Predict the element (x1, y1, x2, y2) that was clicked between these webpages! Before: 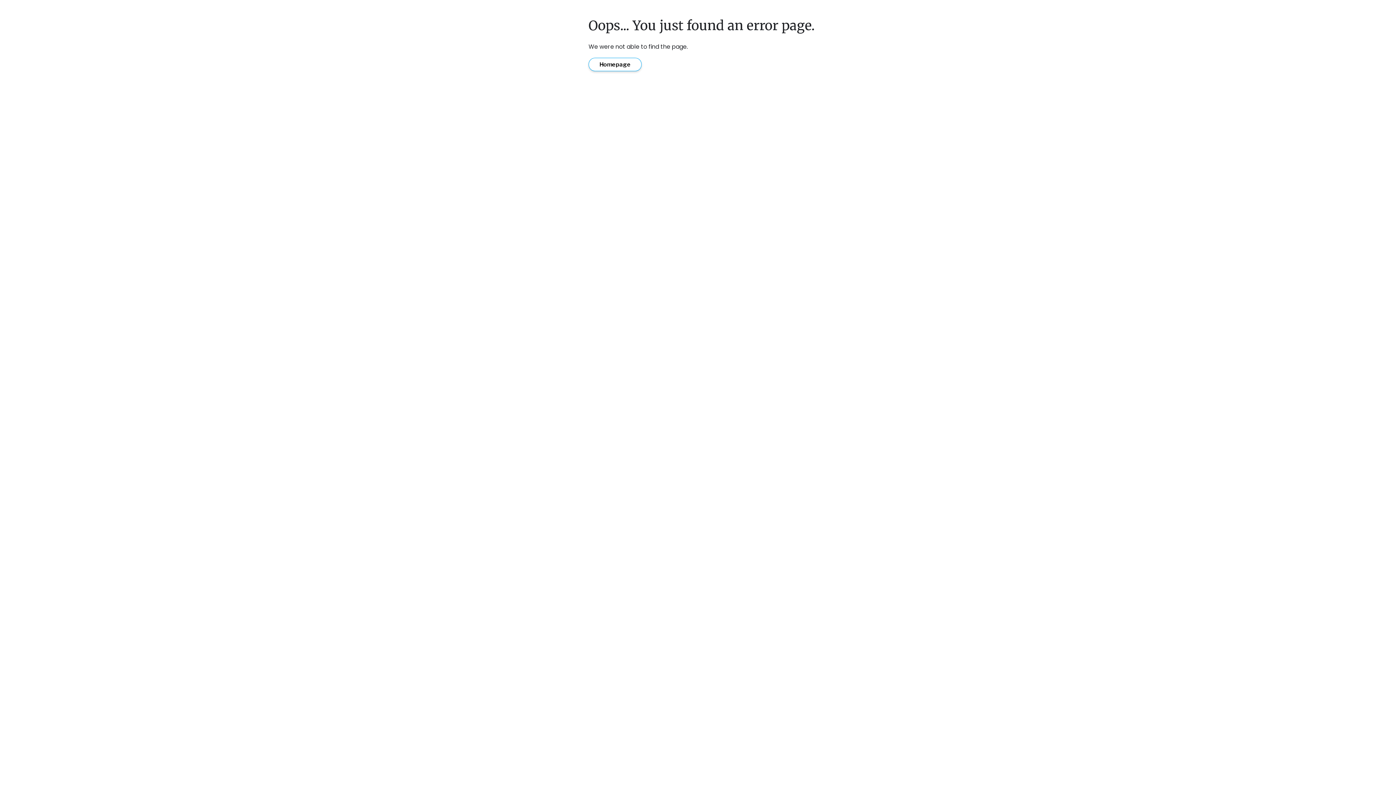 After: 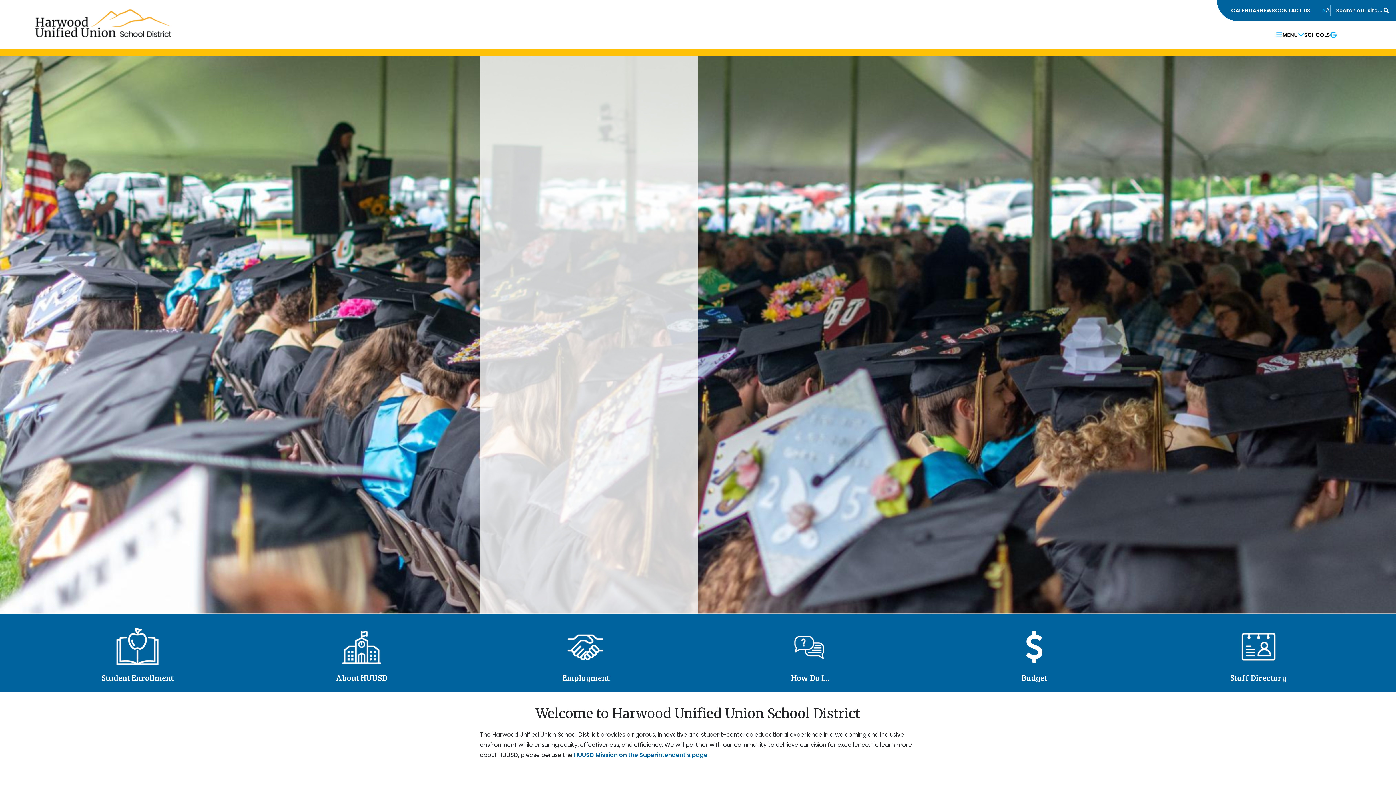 Action: bbox: (588, 57, 641, 71) label: Homepage